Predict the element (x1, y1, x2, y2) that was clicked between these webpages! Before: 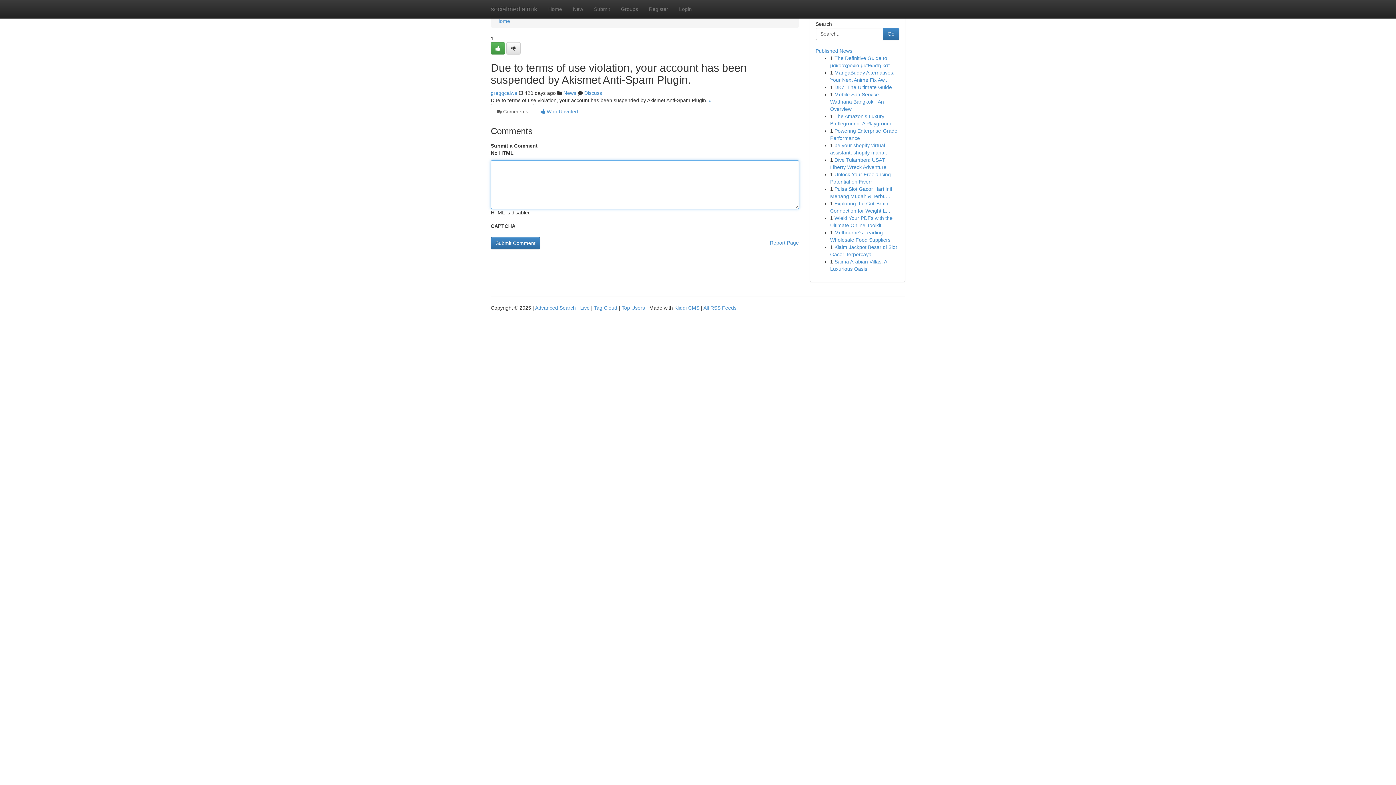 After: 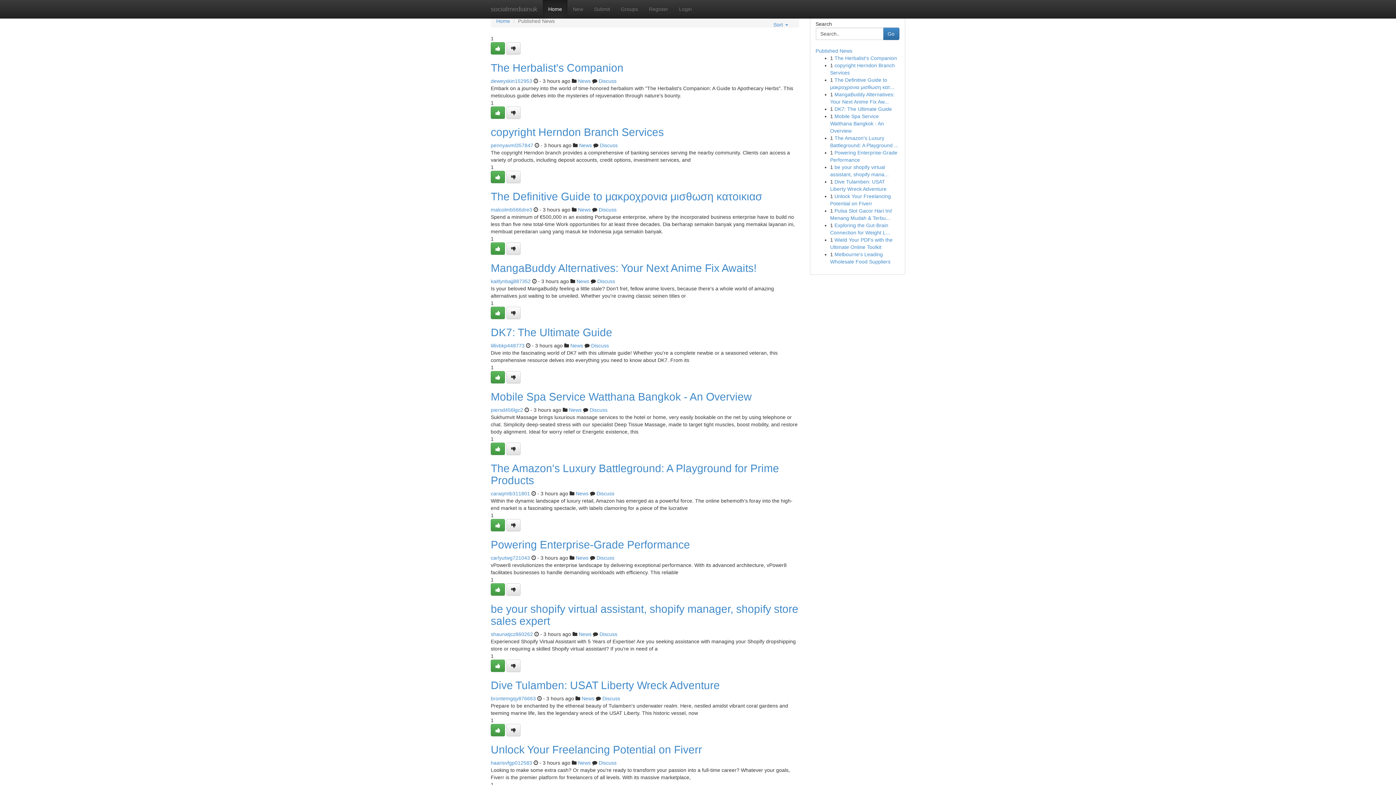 Action: bbox: (580, 305, 589, 310) label: Live